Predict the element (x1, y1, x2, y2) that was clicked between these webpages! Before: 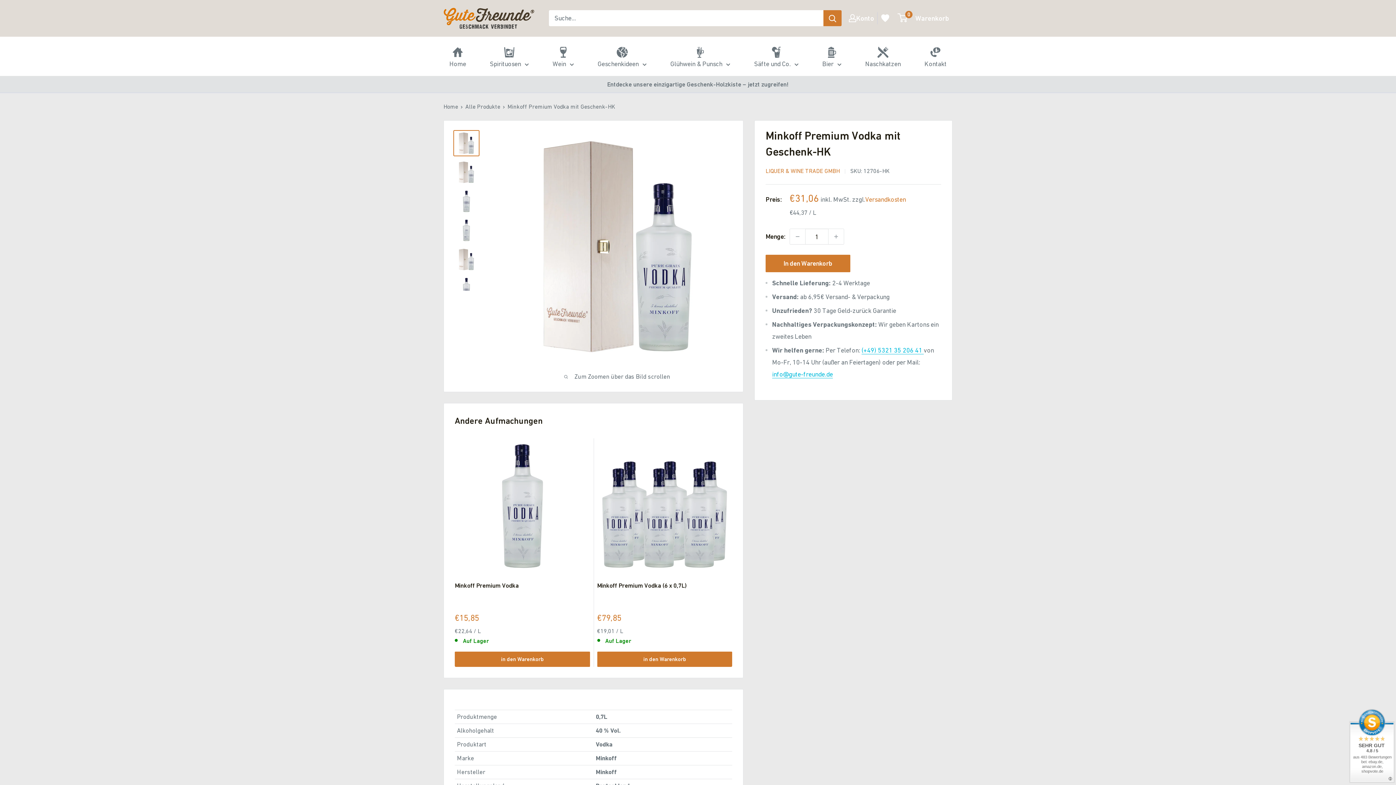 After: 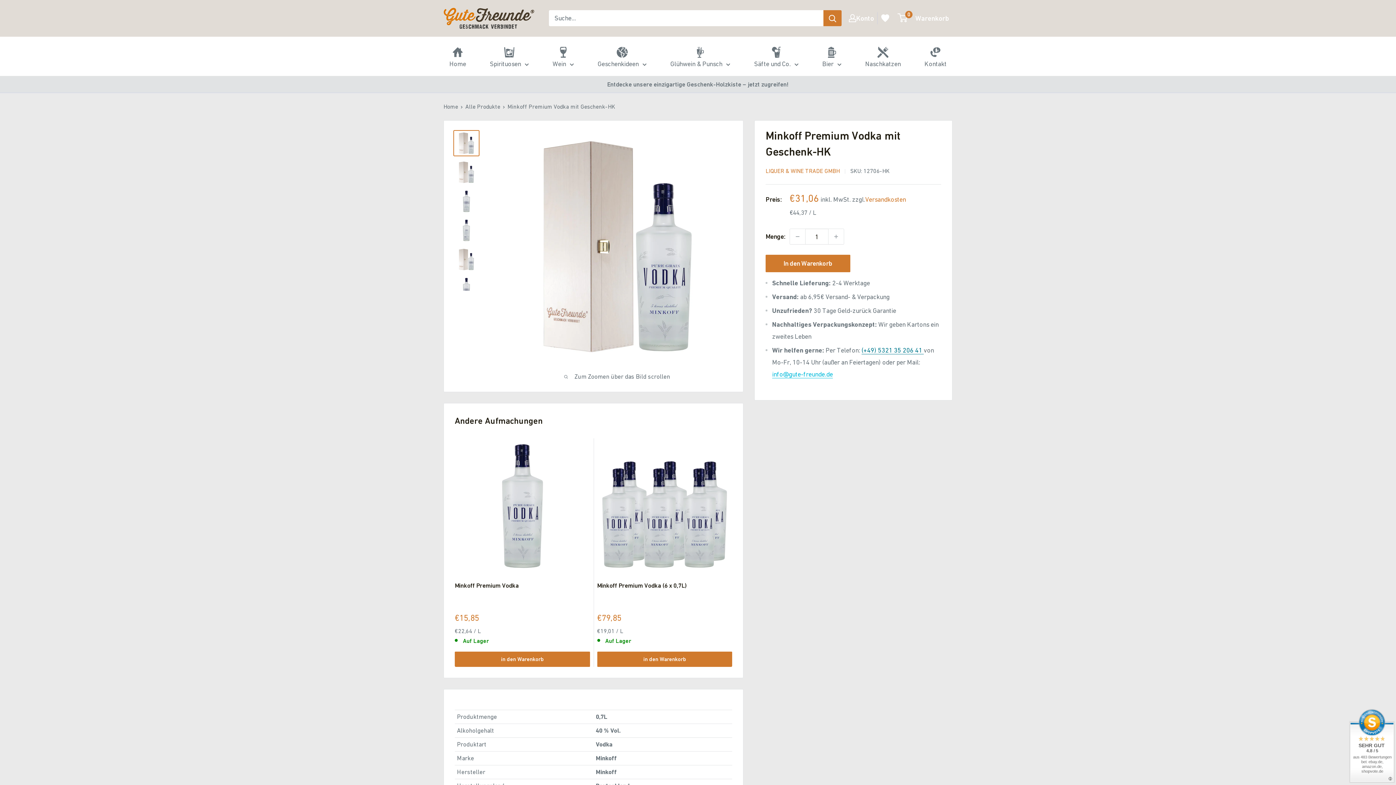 Action: label: (+49) 5321 35 206 41  bbox: (861, 346, 924, 354)